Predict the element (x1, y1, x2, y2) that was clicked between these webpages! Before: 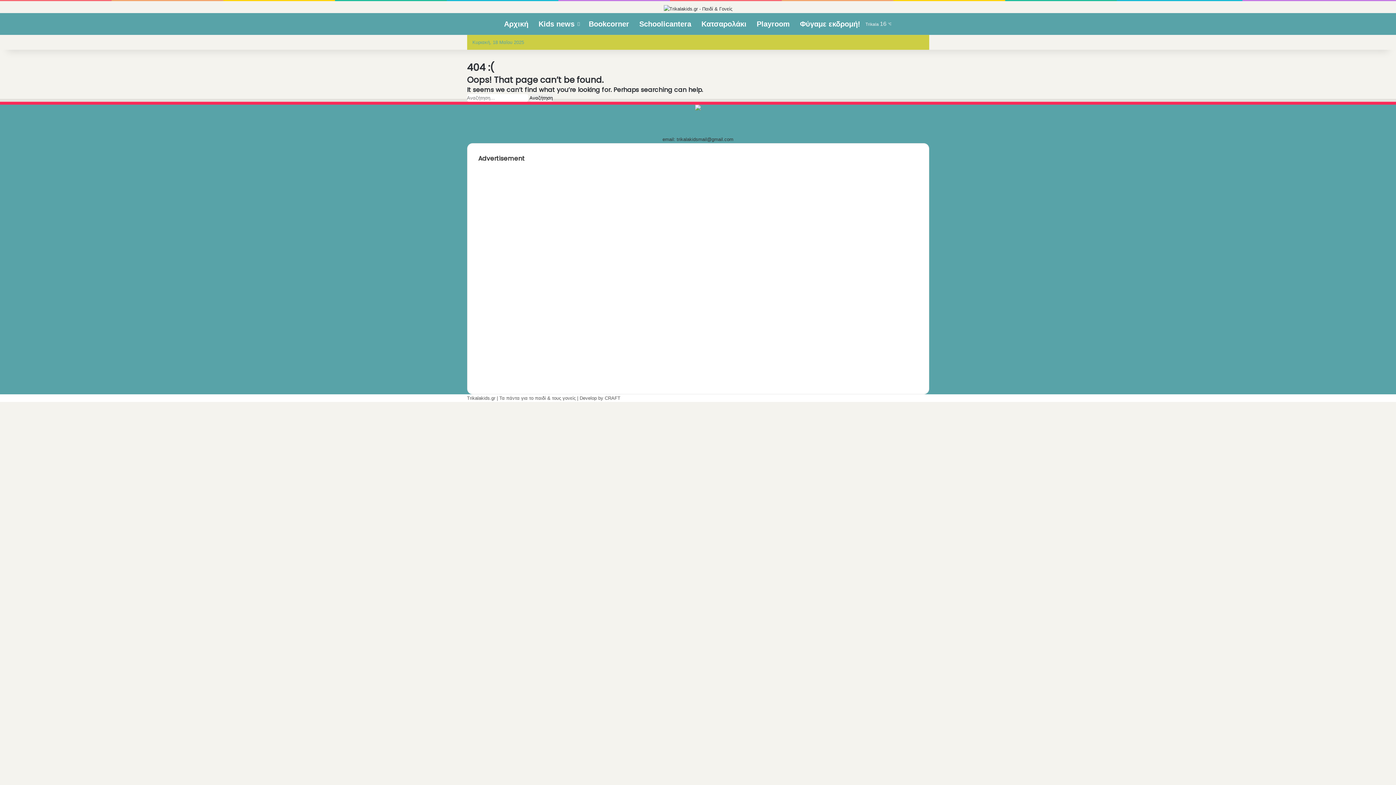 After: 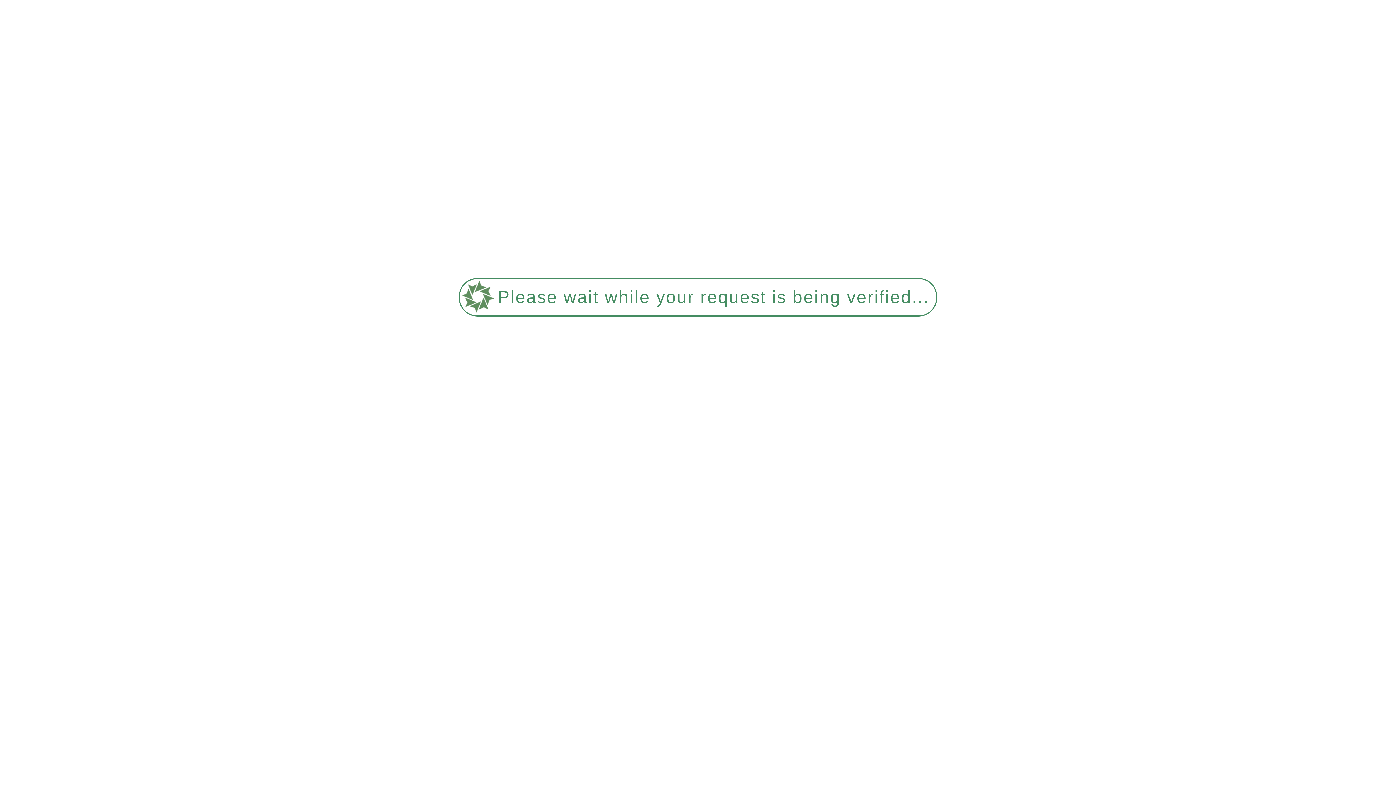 Action: bbox: (663, 4, 732, 12)